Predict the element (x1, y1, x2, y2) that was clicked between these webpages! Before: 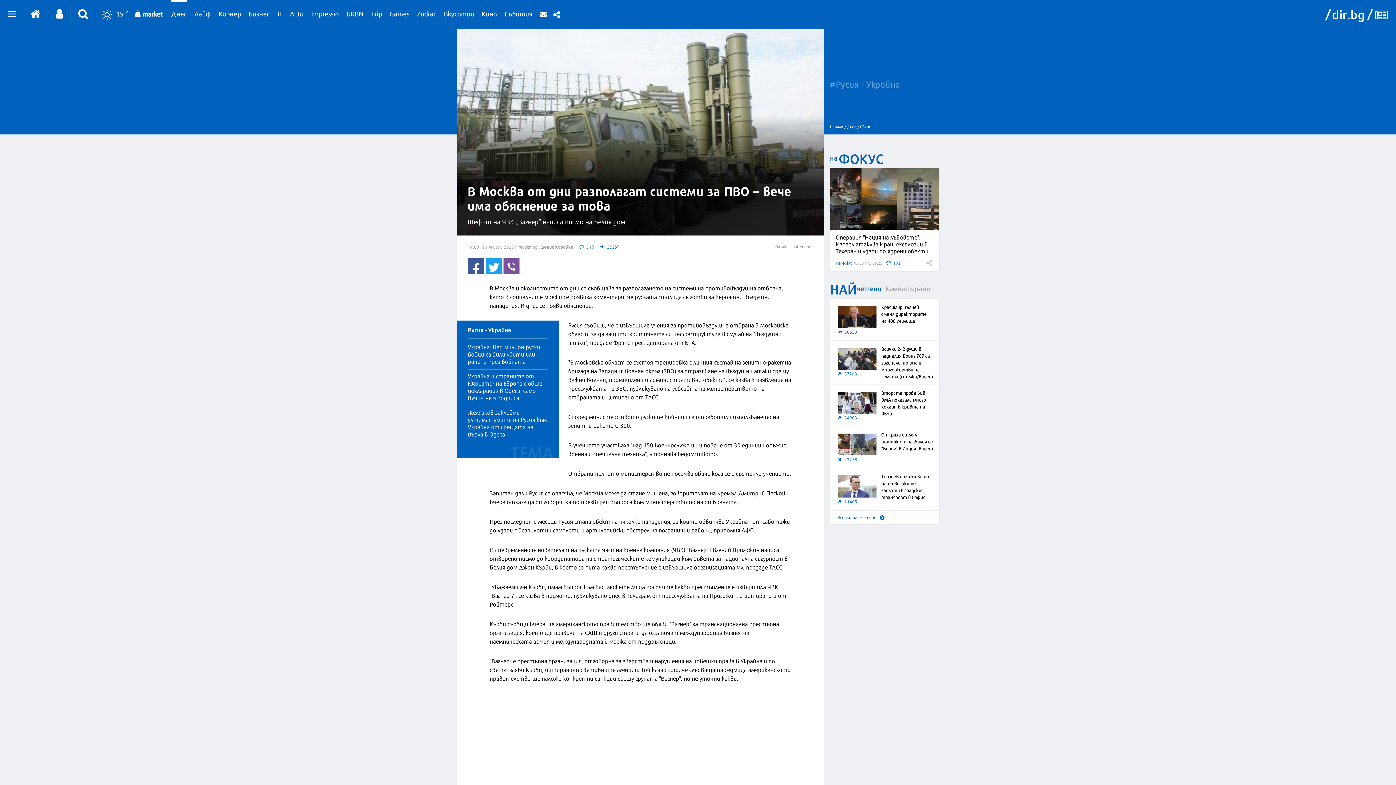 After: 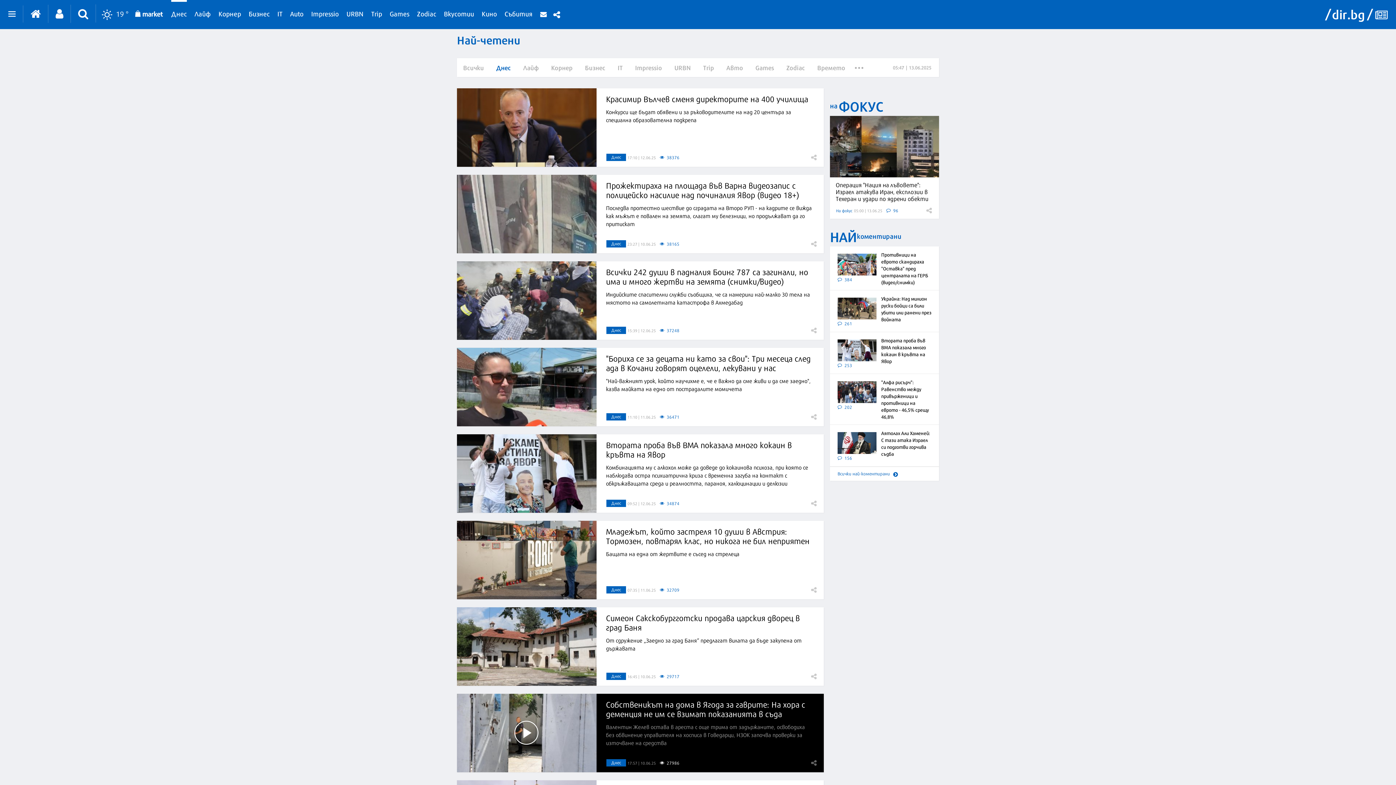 Action: label: Всички най-четени  bbox: (830, 510, 939, 524)